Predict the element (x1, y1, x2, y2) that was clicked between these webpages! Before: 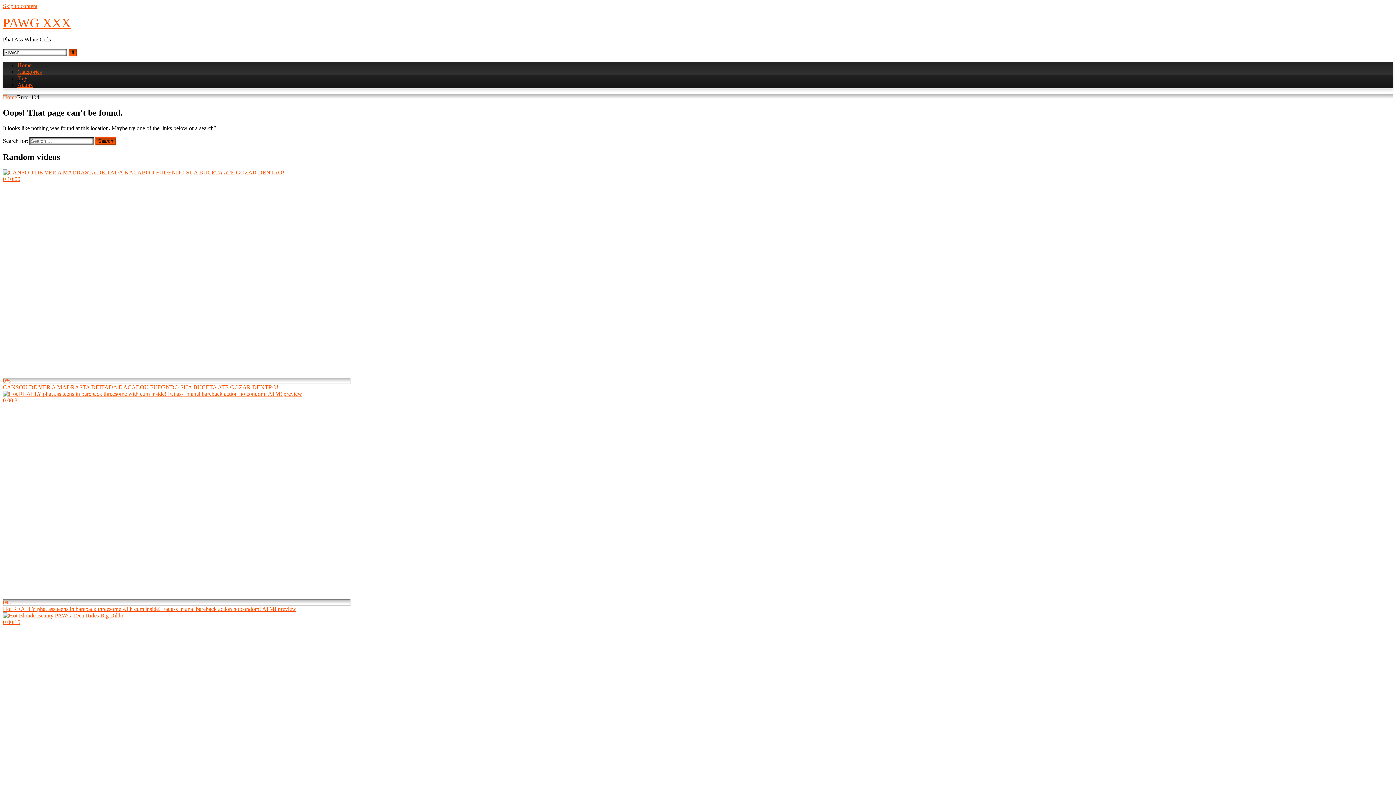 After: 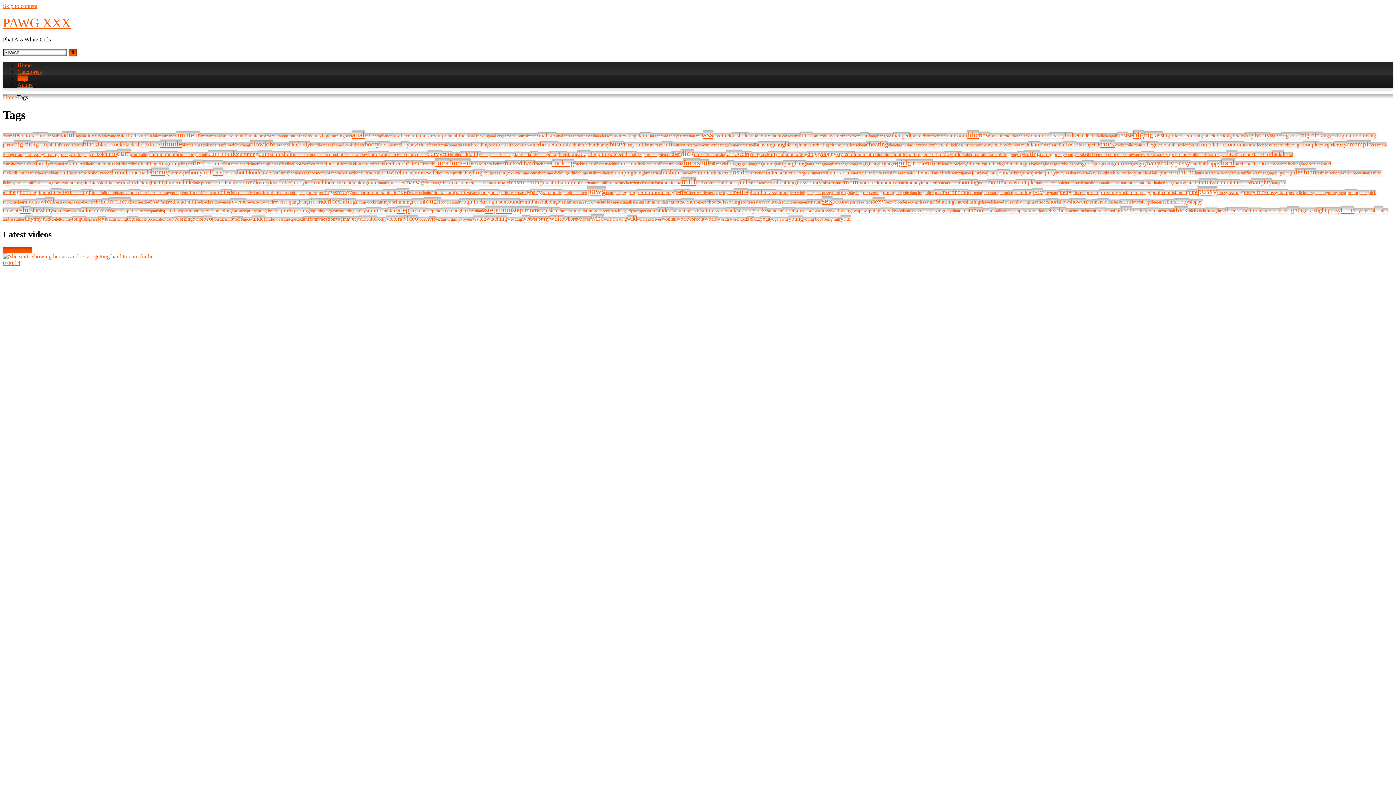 Action: bbox: (17, 75, 28, 81) label: Tags